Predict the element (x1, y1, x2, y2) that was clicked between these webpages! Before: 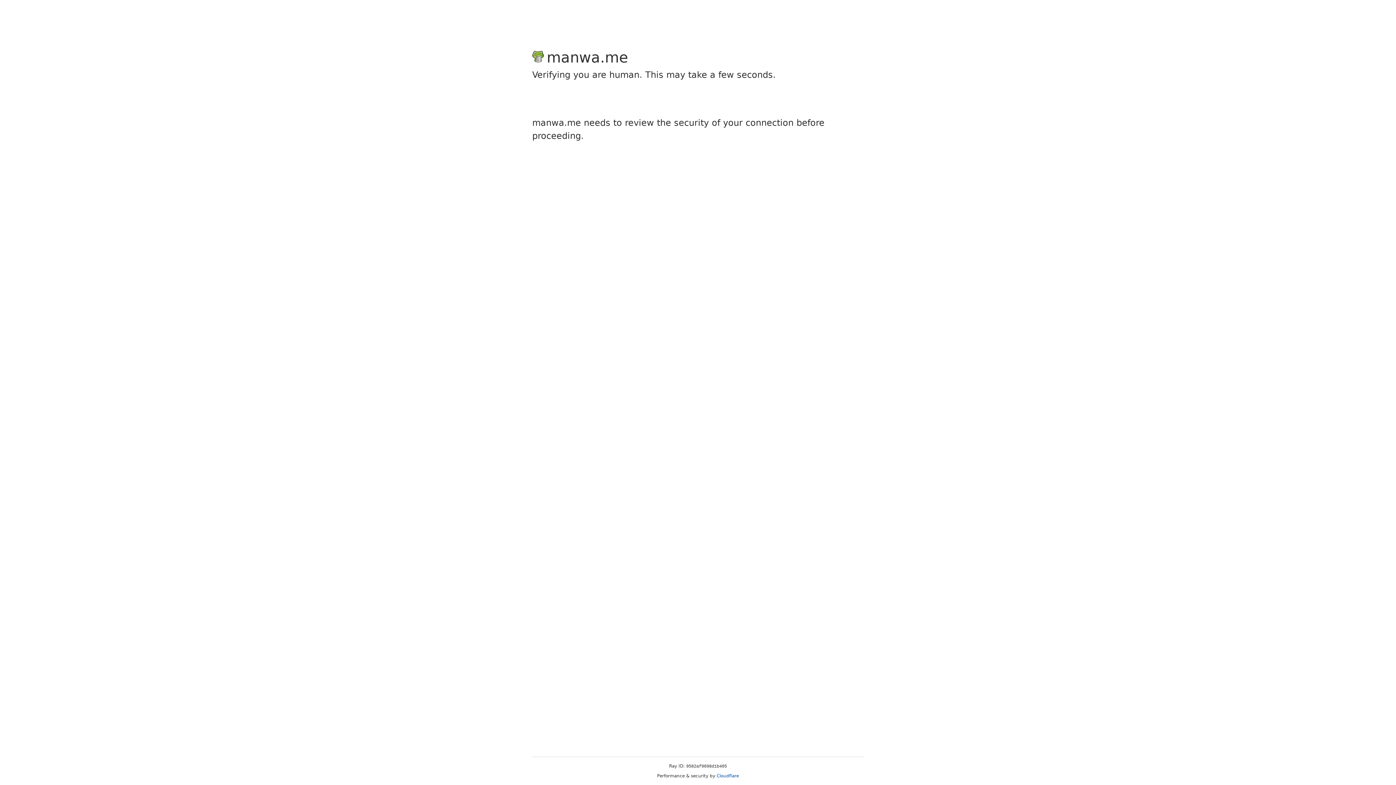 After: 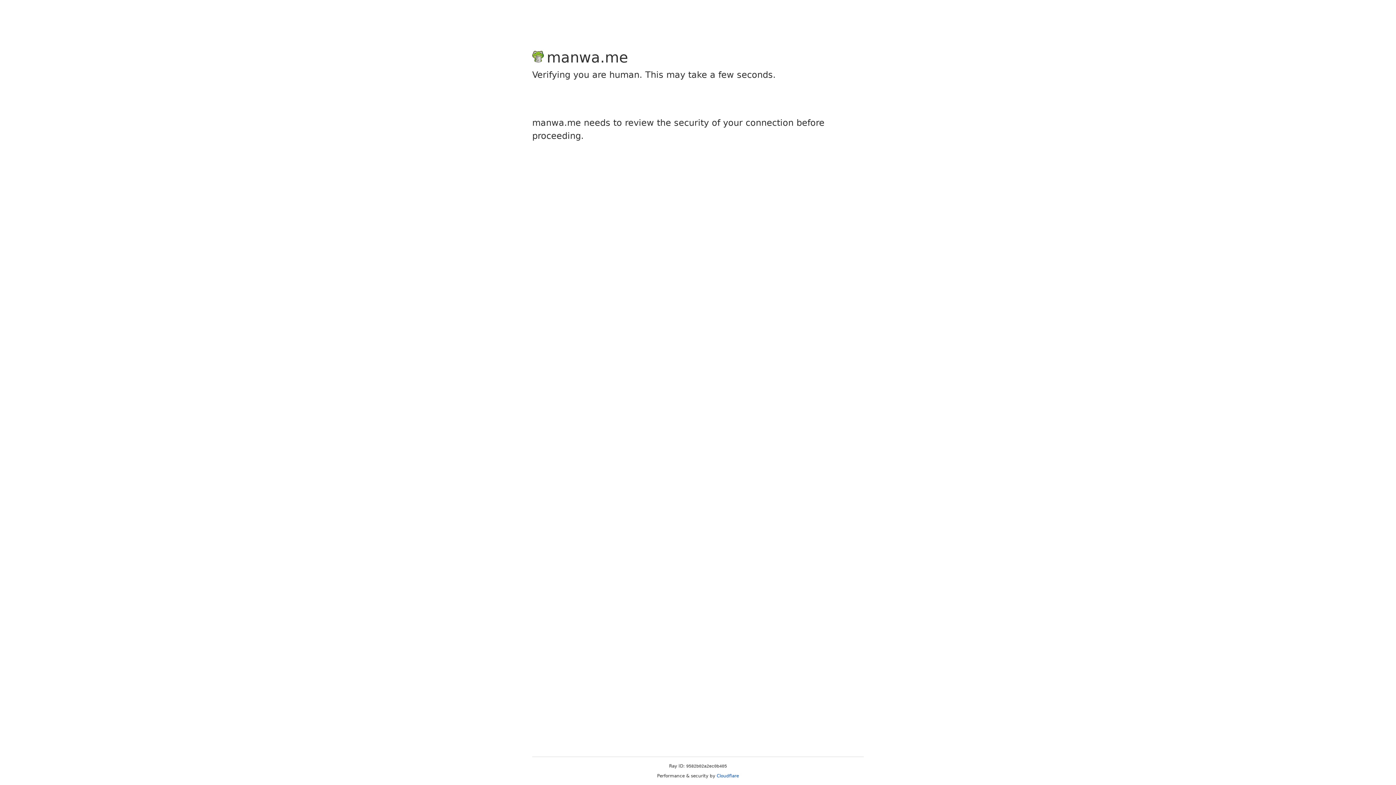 Action: bbox: (716, 773, 739, 778) label: Cloudflare